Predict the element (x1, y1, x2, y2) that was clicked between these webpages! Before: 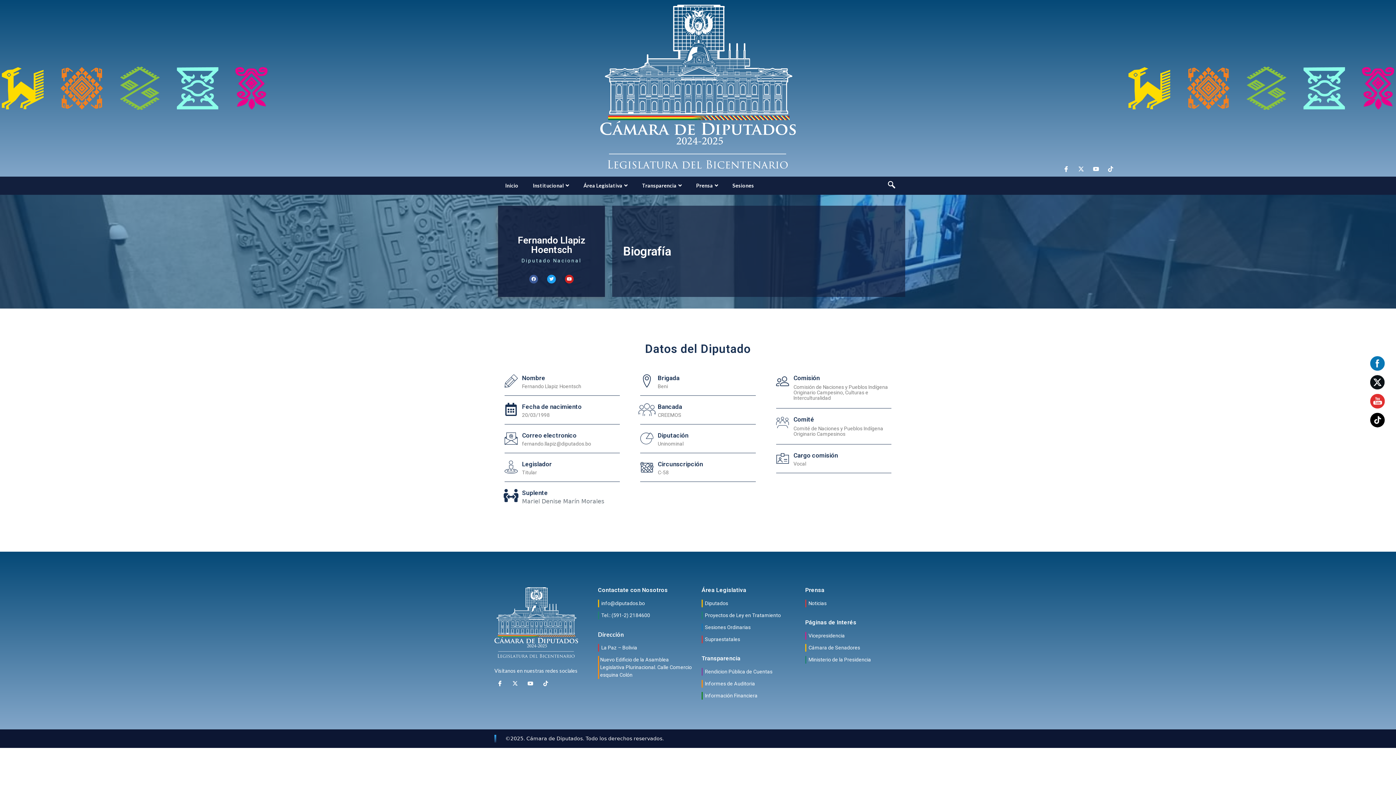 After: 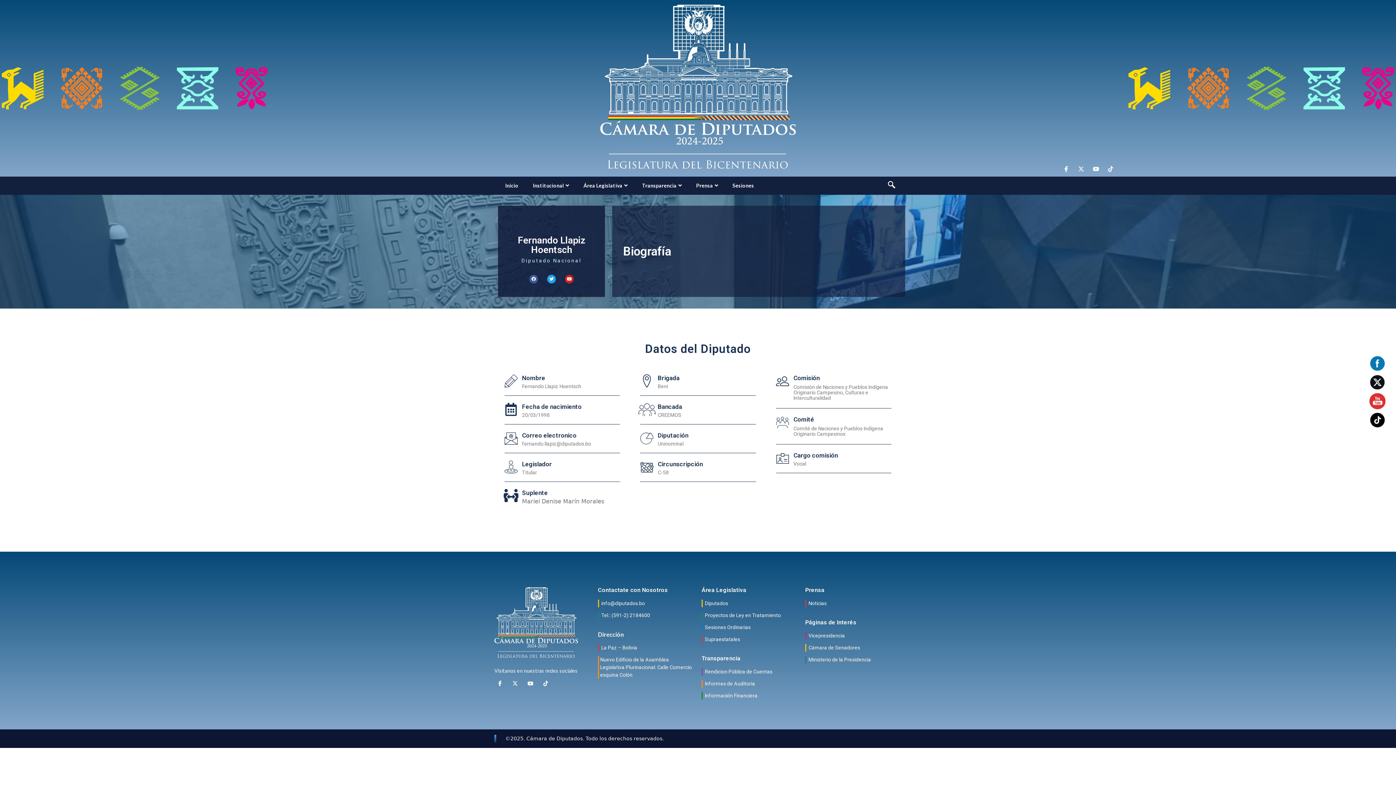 Action: bbox: (1370, 394, 1385, 409)